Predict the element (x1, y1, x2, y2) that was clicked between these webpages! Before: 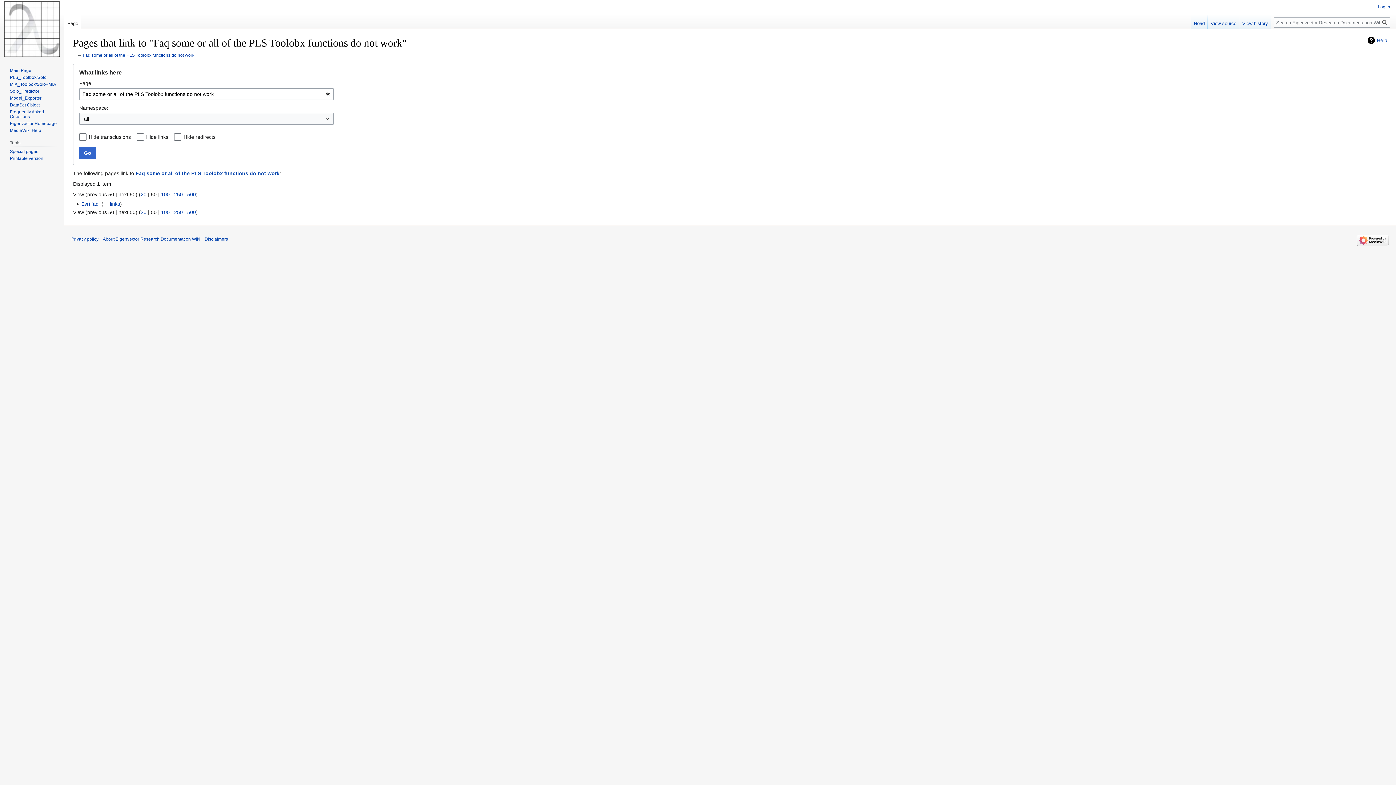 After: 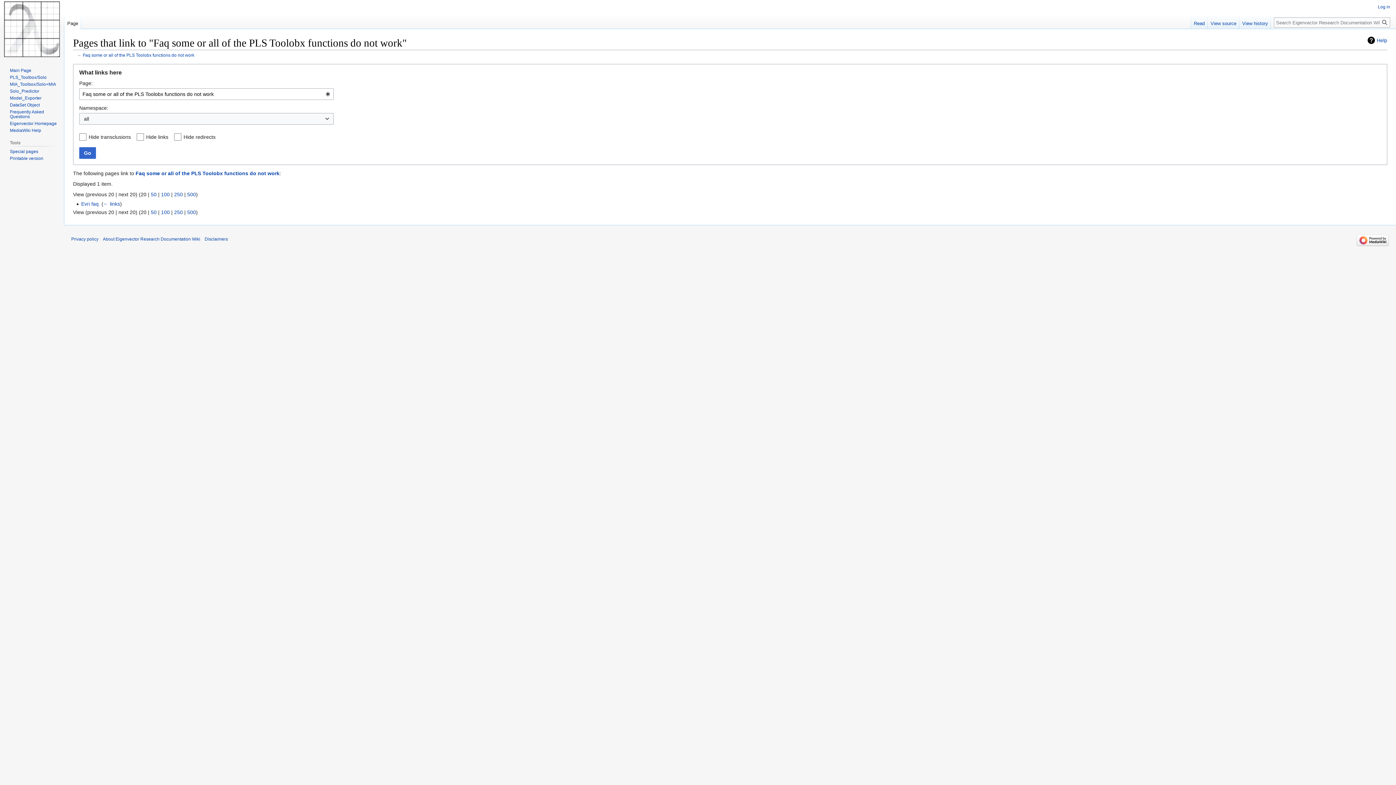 Action: bbox: (140, 209, 146, 215) label: 20